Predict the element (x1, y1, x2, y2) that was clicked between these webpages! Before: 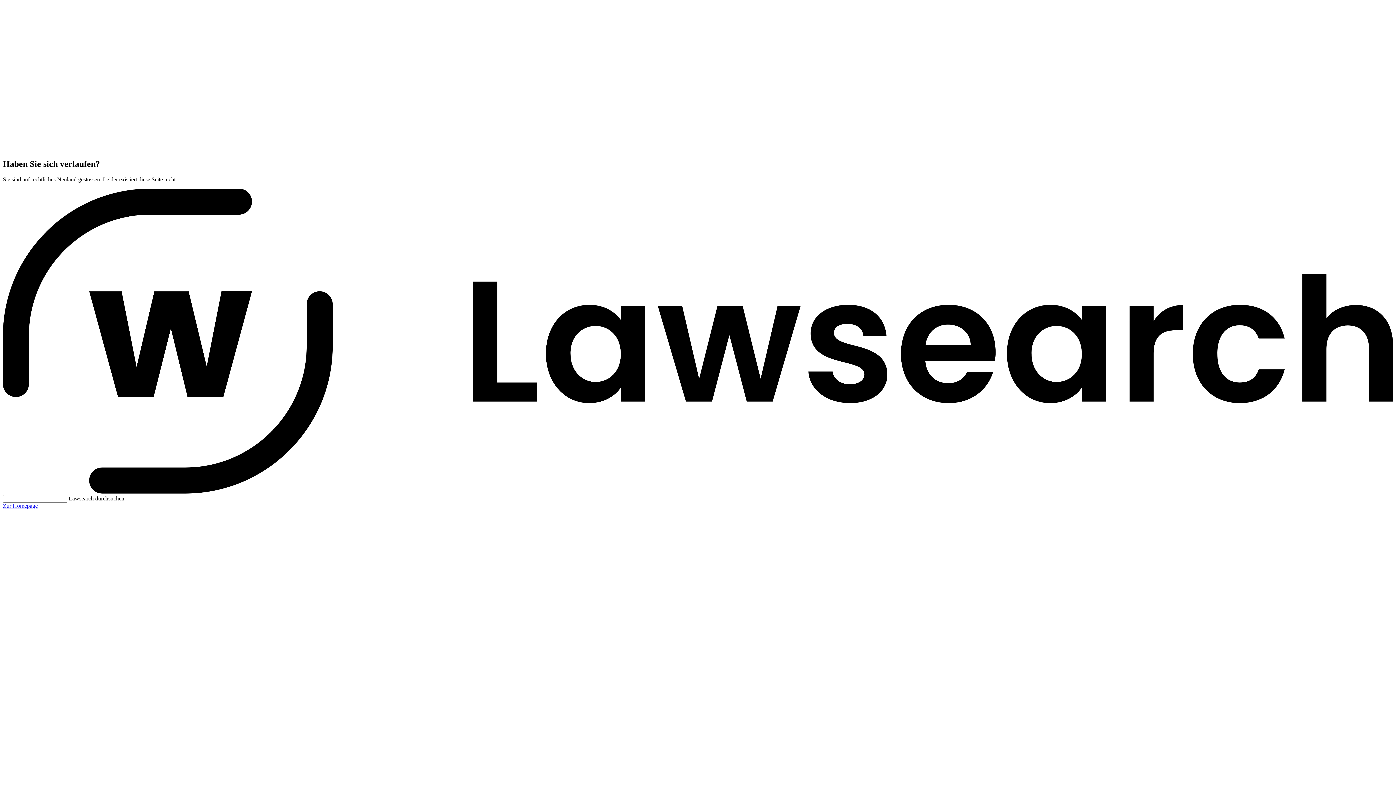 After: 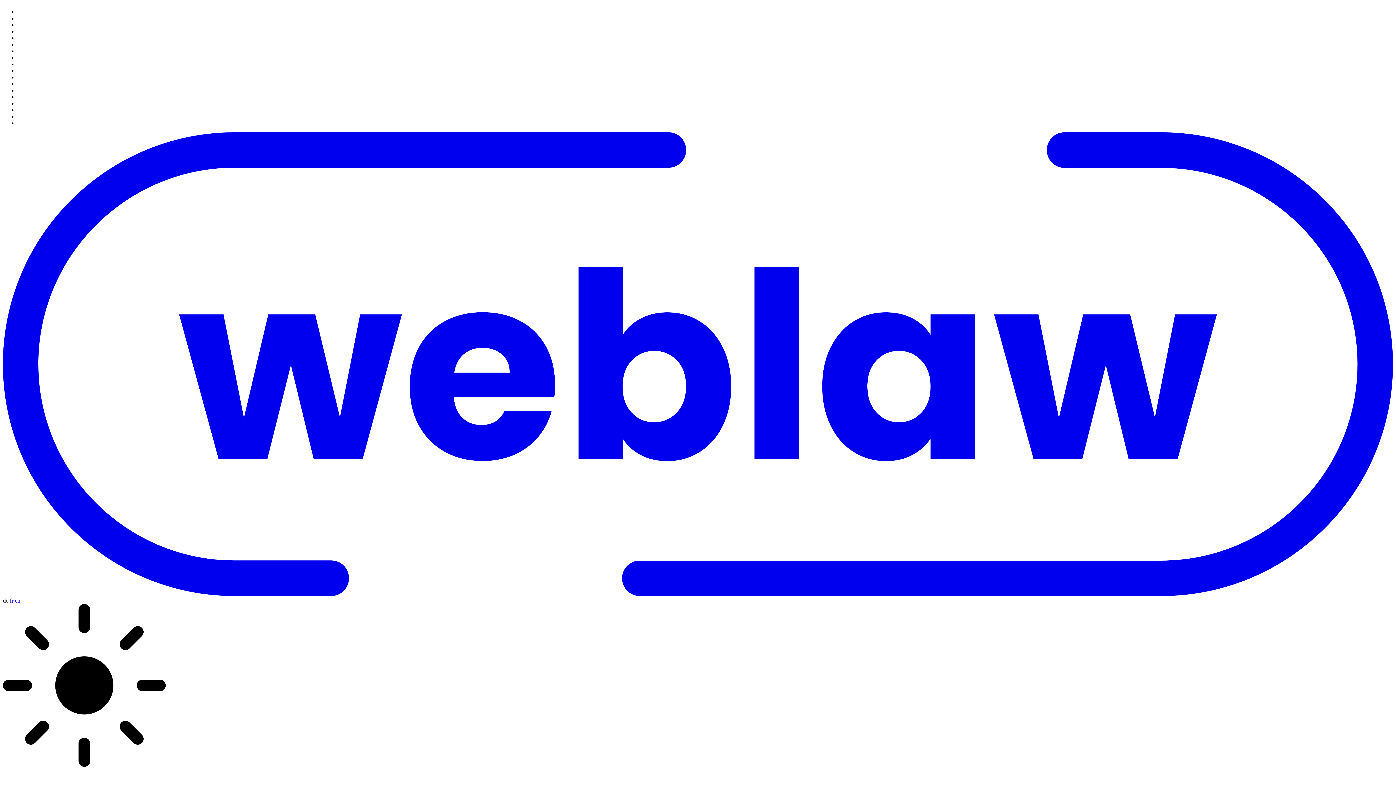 Action: label: Zur Homepage bbox: (2, 502, 37, 508)